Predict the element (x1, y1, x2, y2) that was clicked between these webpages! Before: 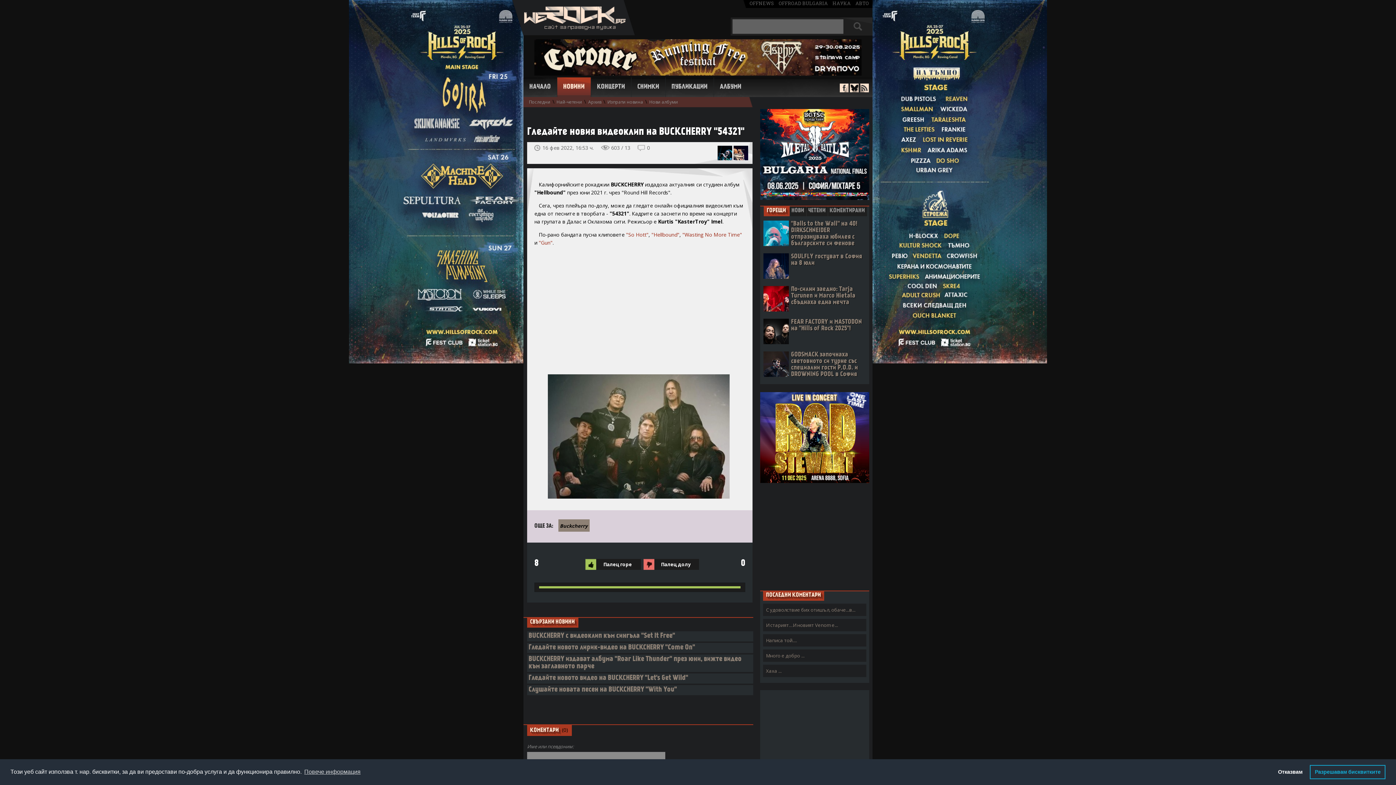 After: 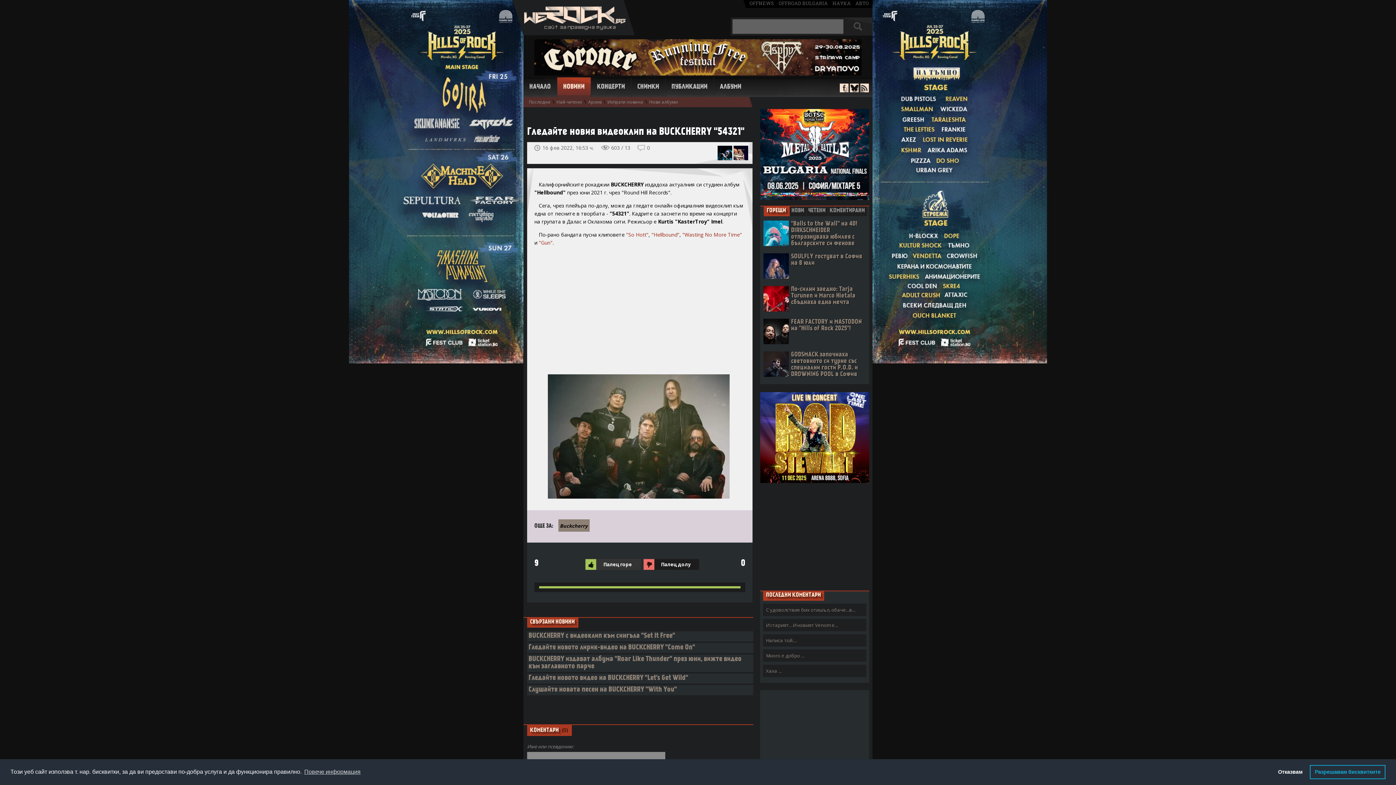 Action: label: Палец горе bbox: (585, 559, 641, 570)